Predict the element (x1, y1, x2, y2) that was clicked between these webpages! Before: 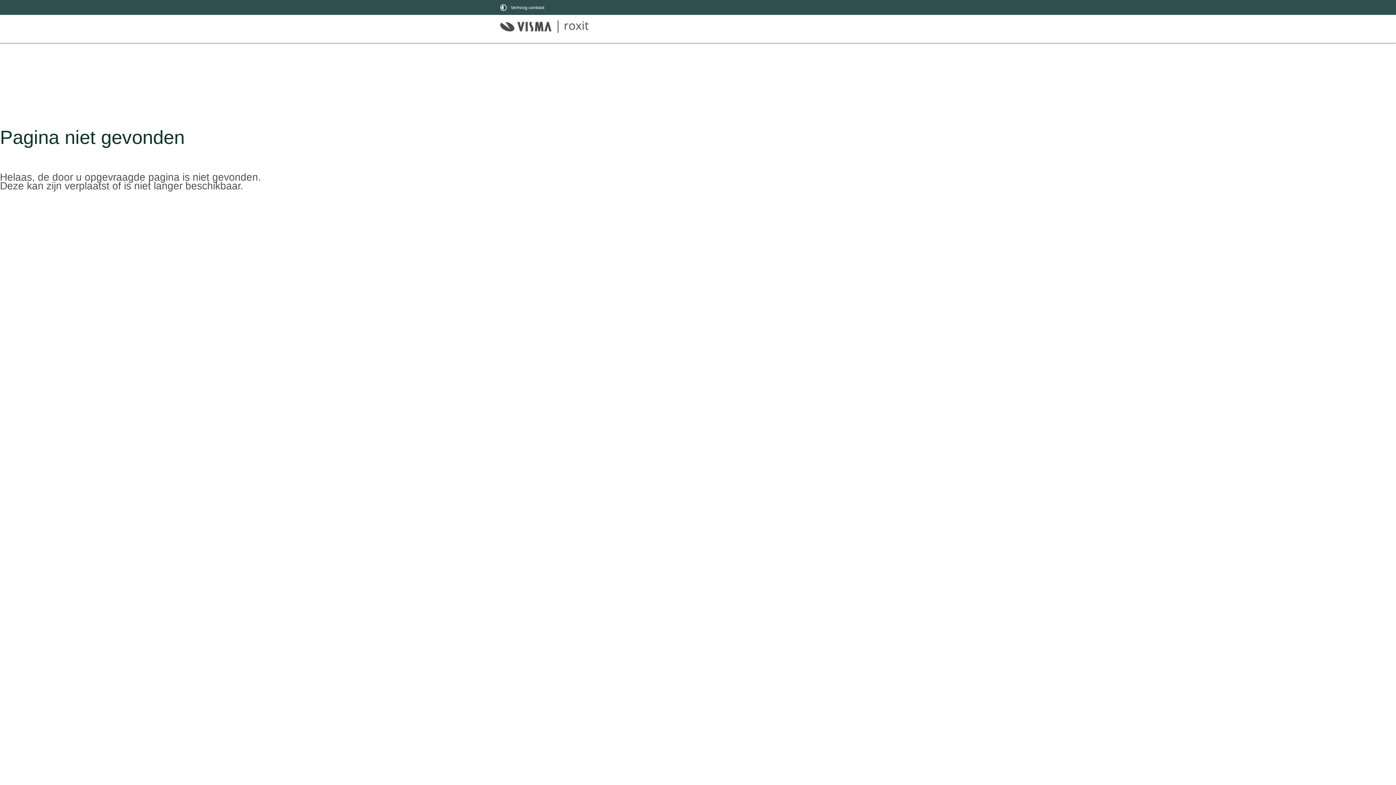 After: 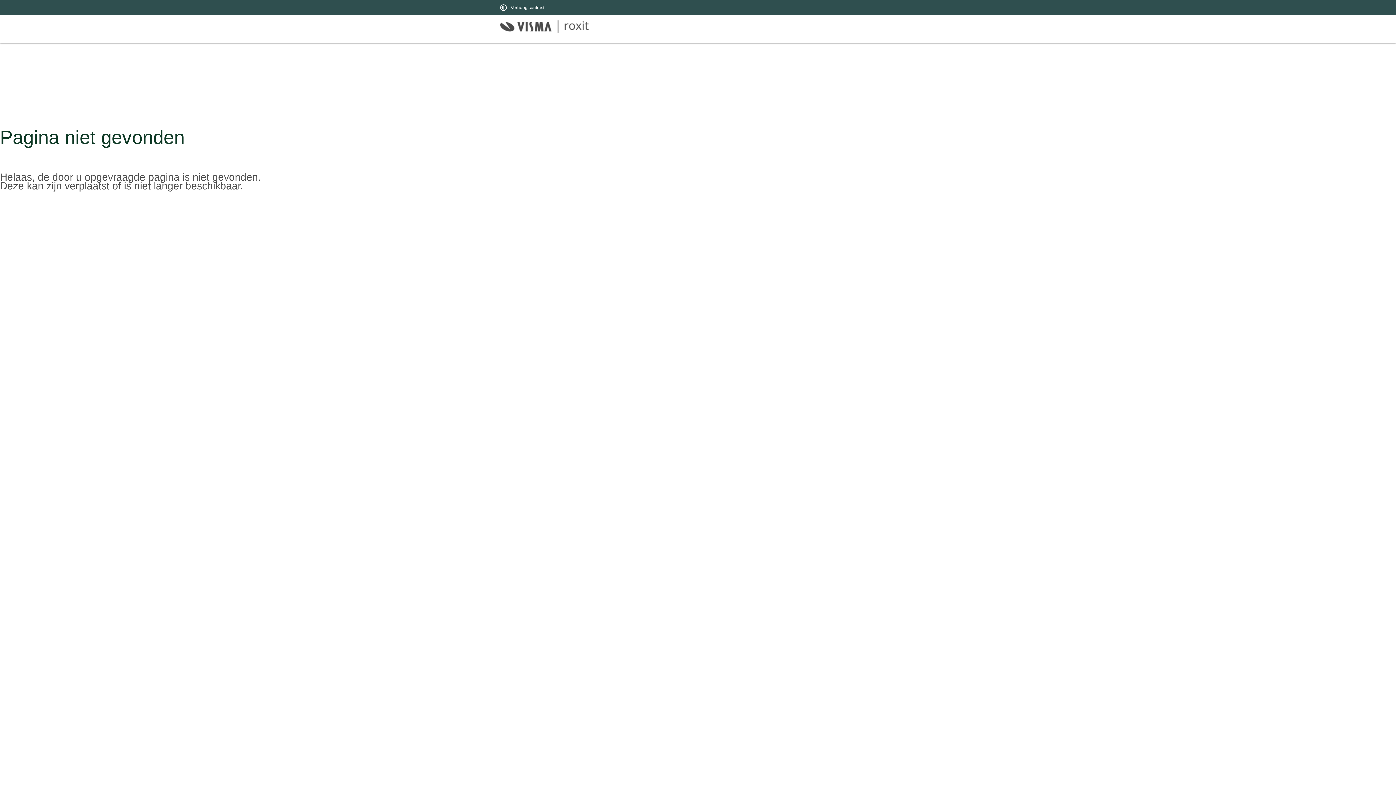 Action: bbox: (498, 14, 592, 38)